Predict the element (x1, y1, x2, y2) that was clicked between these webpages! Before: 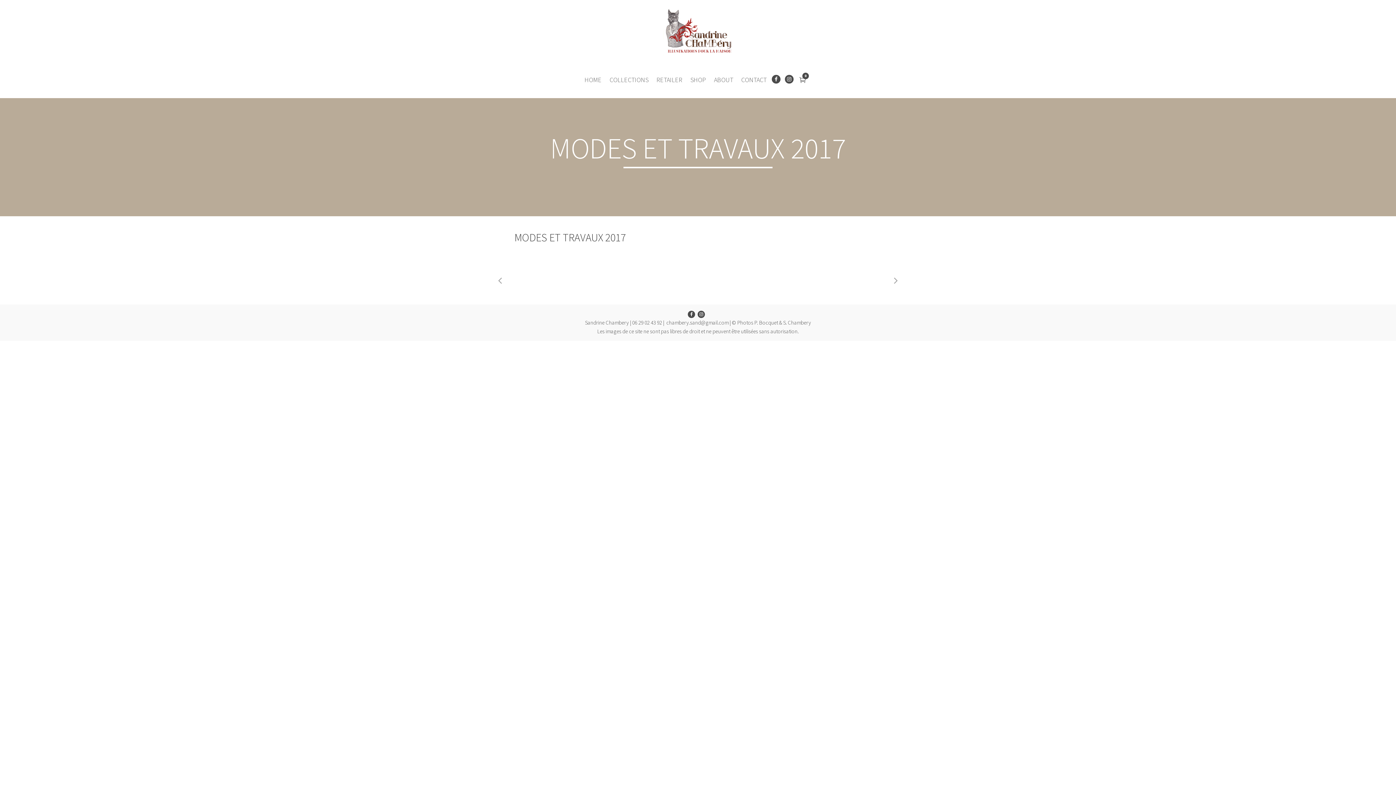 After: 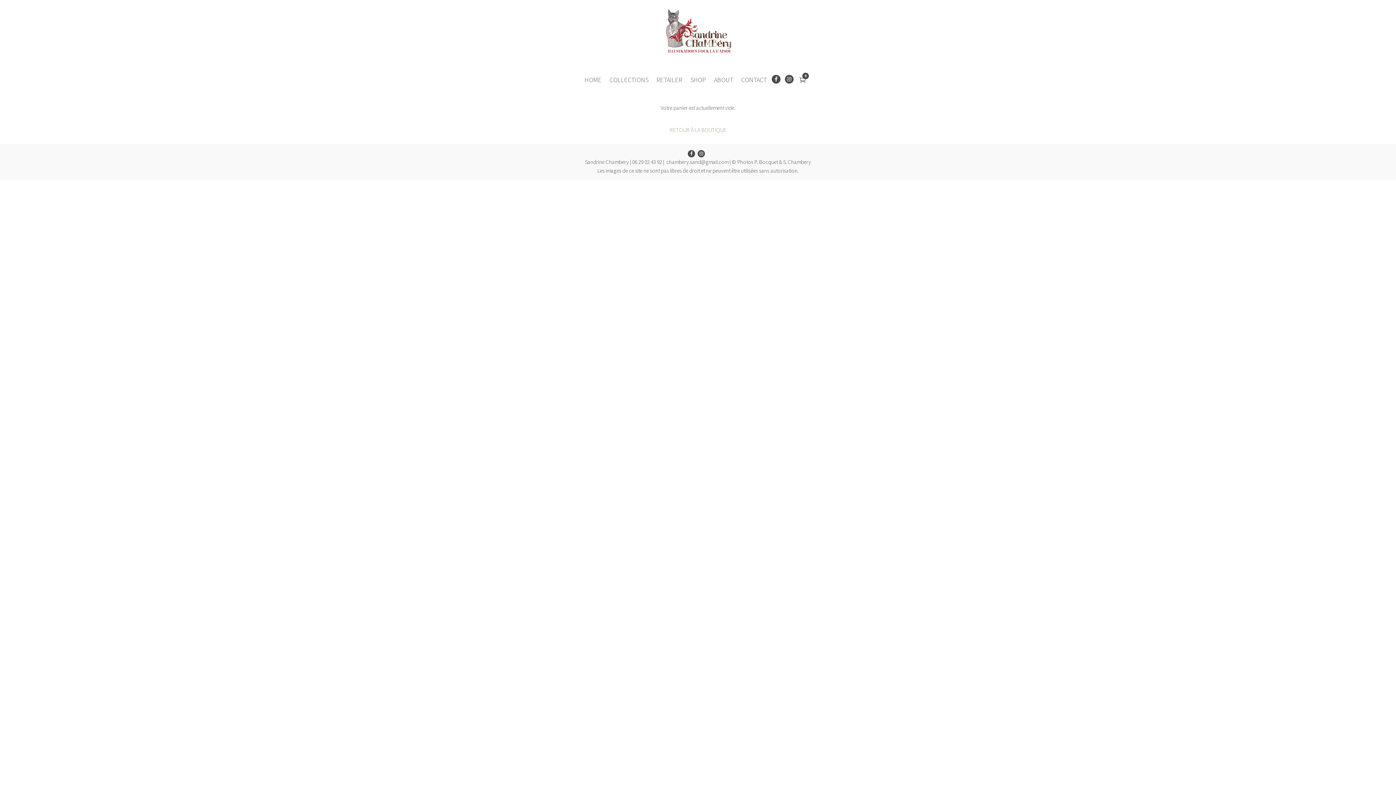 Action: bbox: (799, 74, 809, 85) label: 0